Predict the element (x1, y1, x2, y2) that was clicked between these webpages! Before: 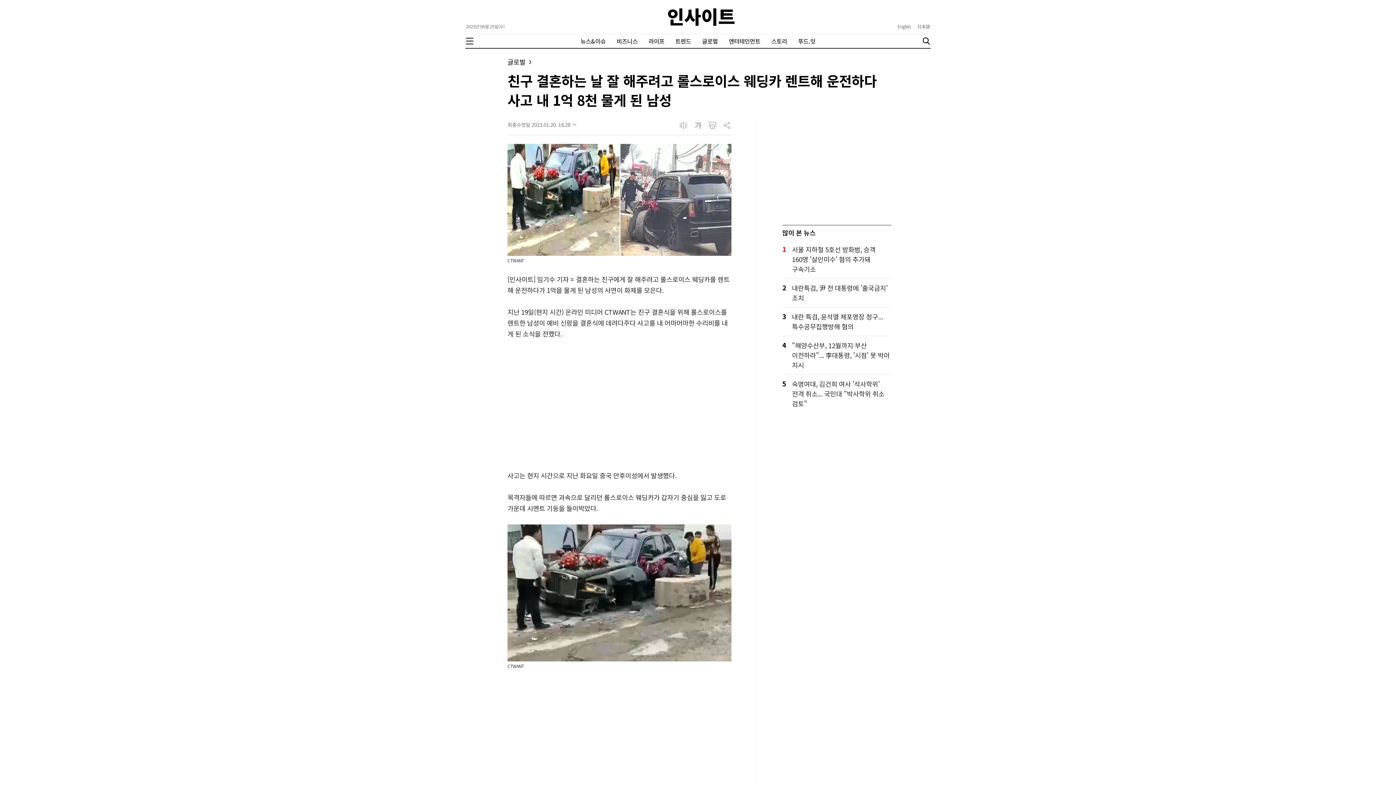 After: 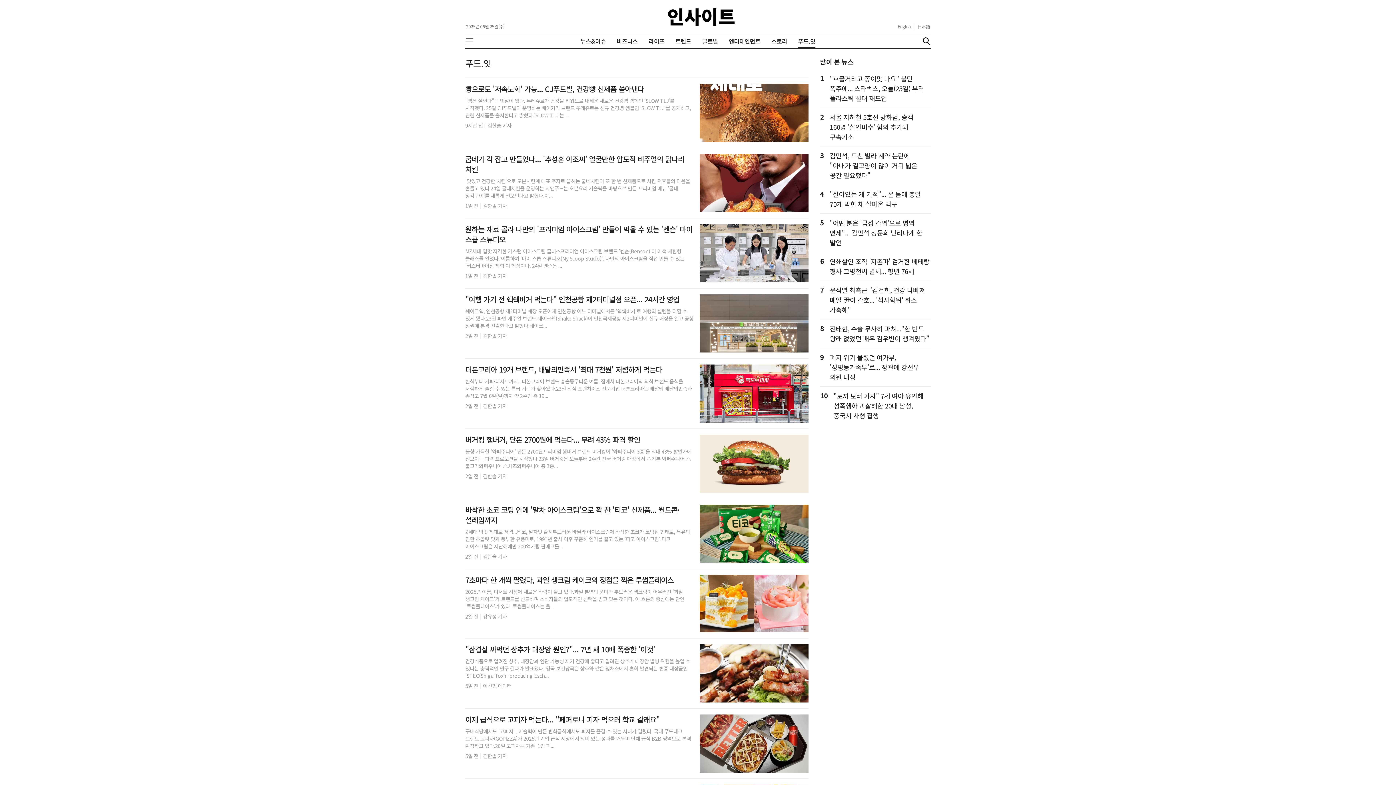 Action: label: 푸드.잇 bbox: (798, 37, 815, 45)